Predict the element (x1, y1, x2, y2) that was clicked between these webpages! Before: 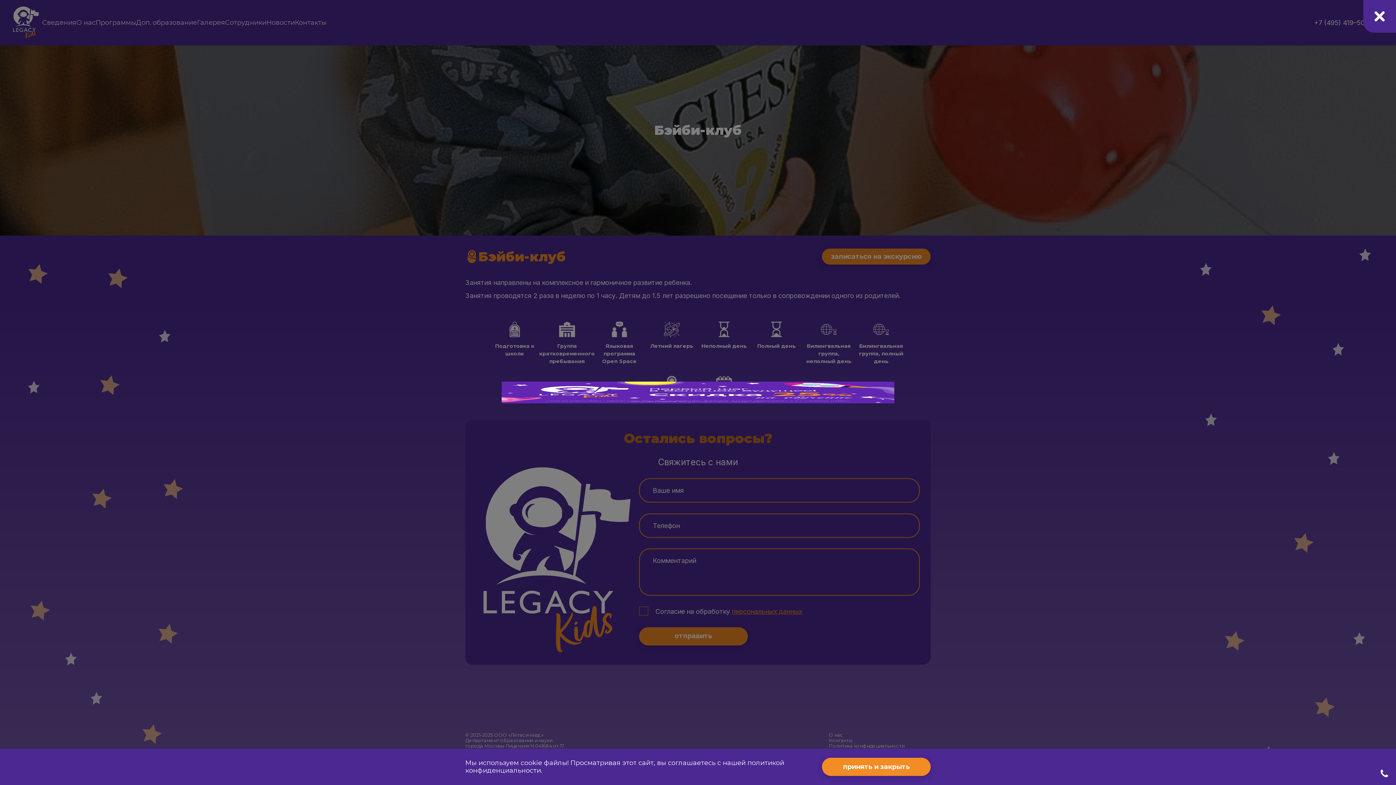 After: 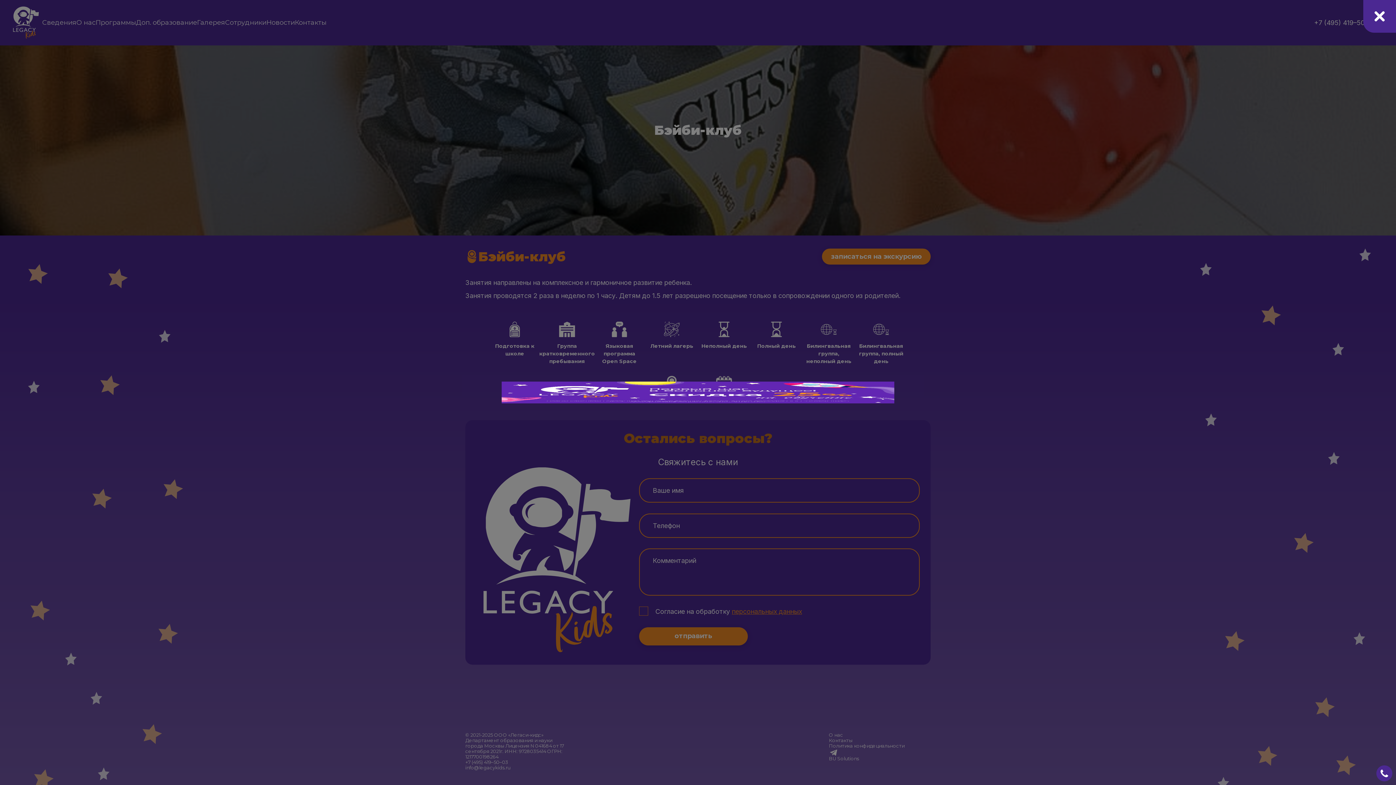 Action: label: принять и закрыть bbox: (822, 758, 930, 776)